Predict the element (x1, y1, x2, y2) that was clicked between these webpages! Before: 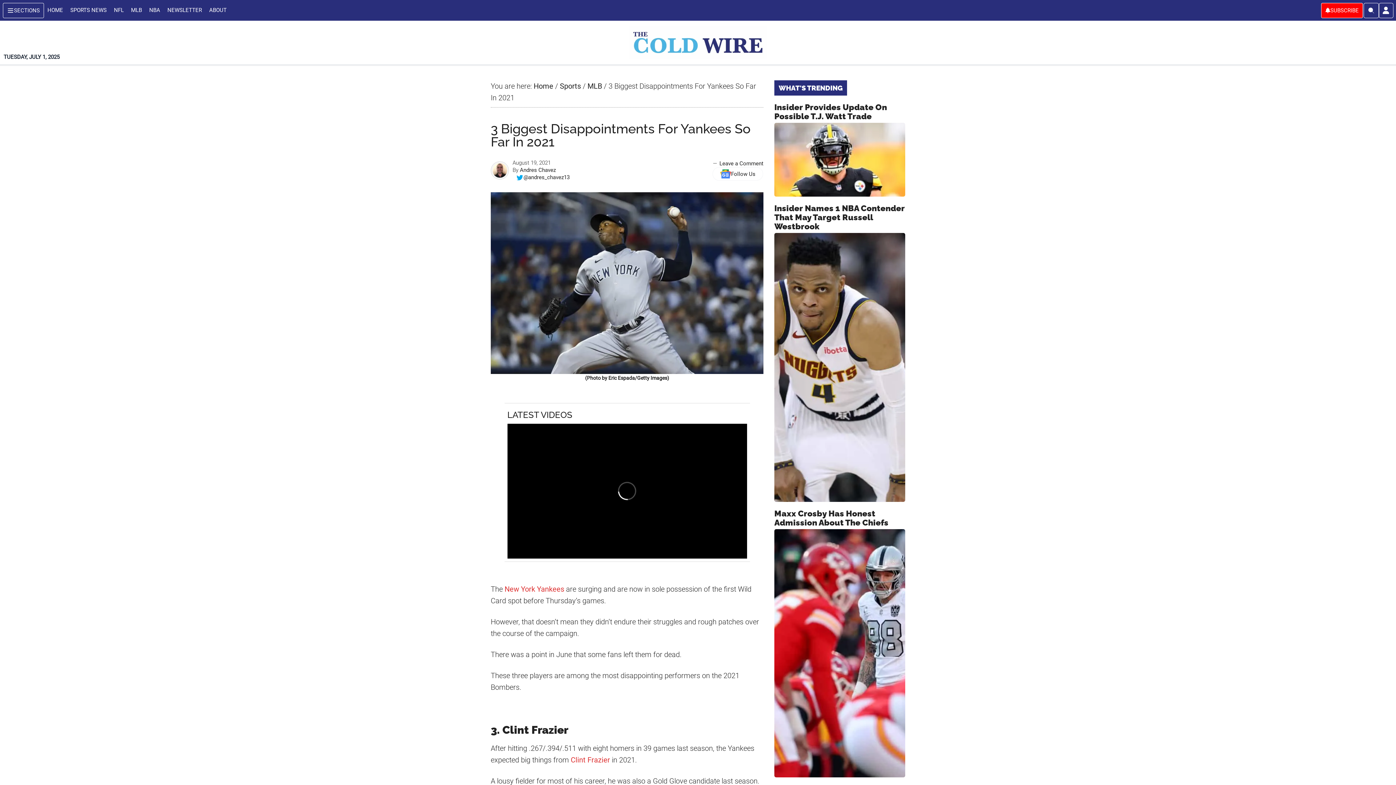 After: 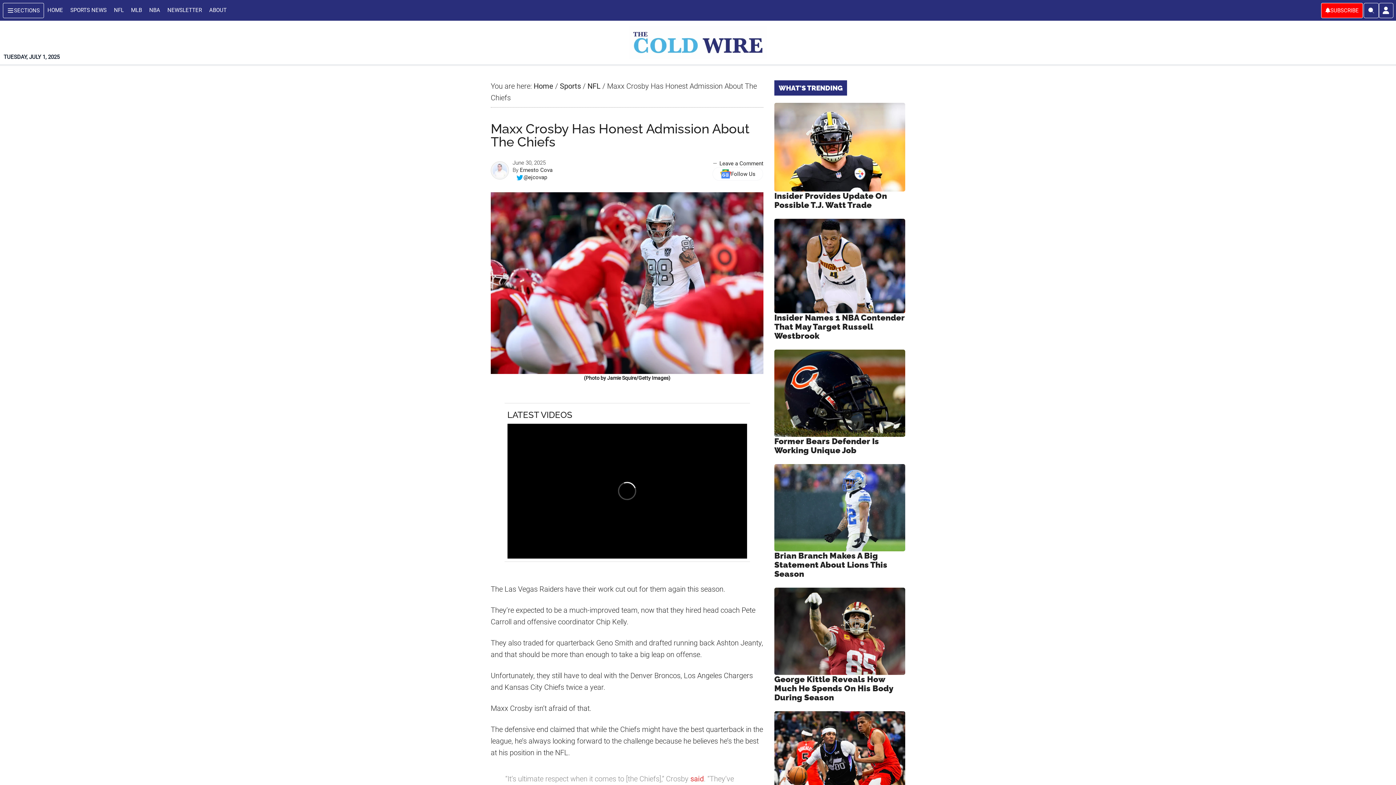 Action: bbox: (774, 509, 905, 777) label: Maxx Crosby Has Honest Admission About The Chiefs